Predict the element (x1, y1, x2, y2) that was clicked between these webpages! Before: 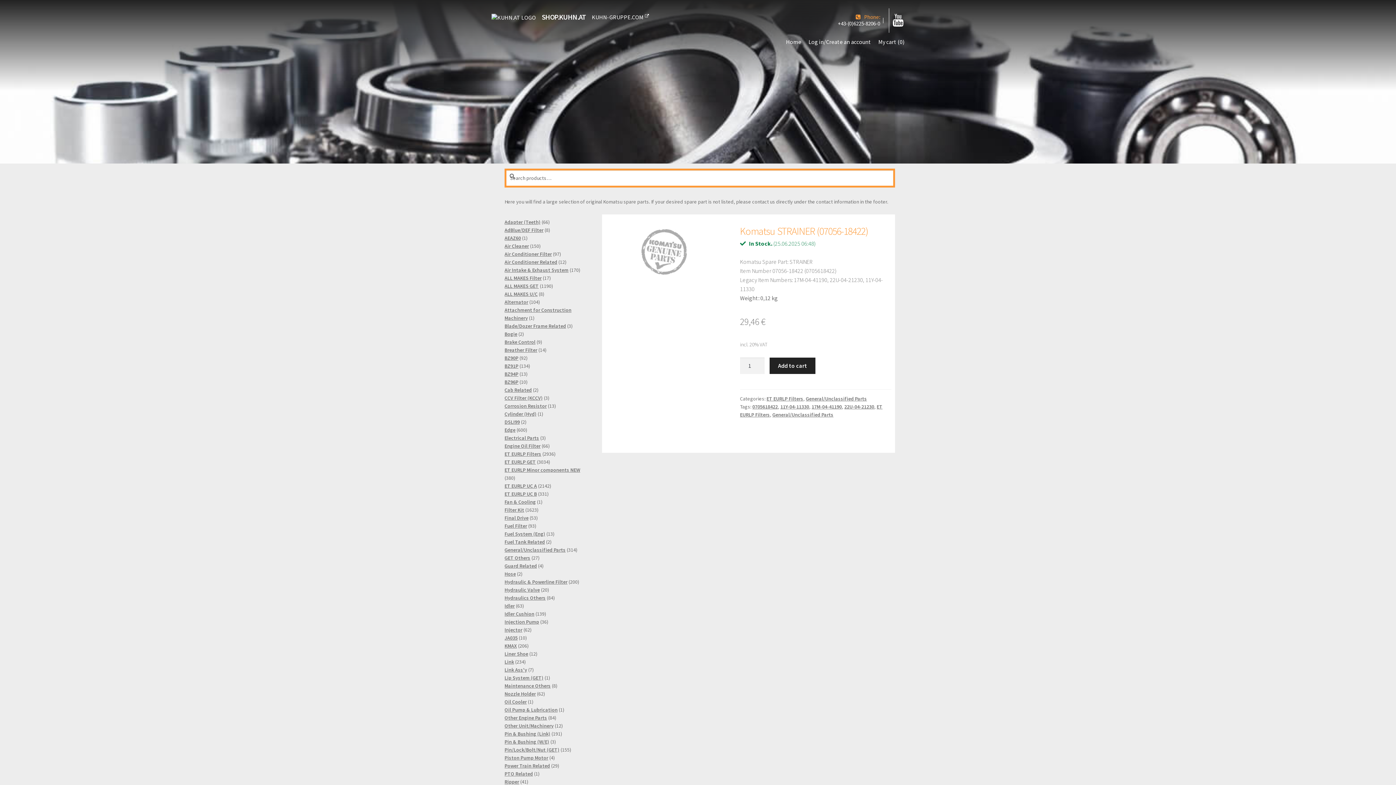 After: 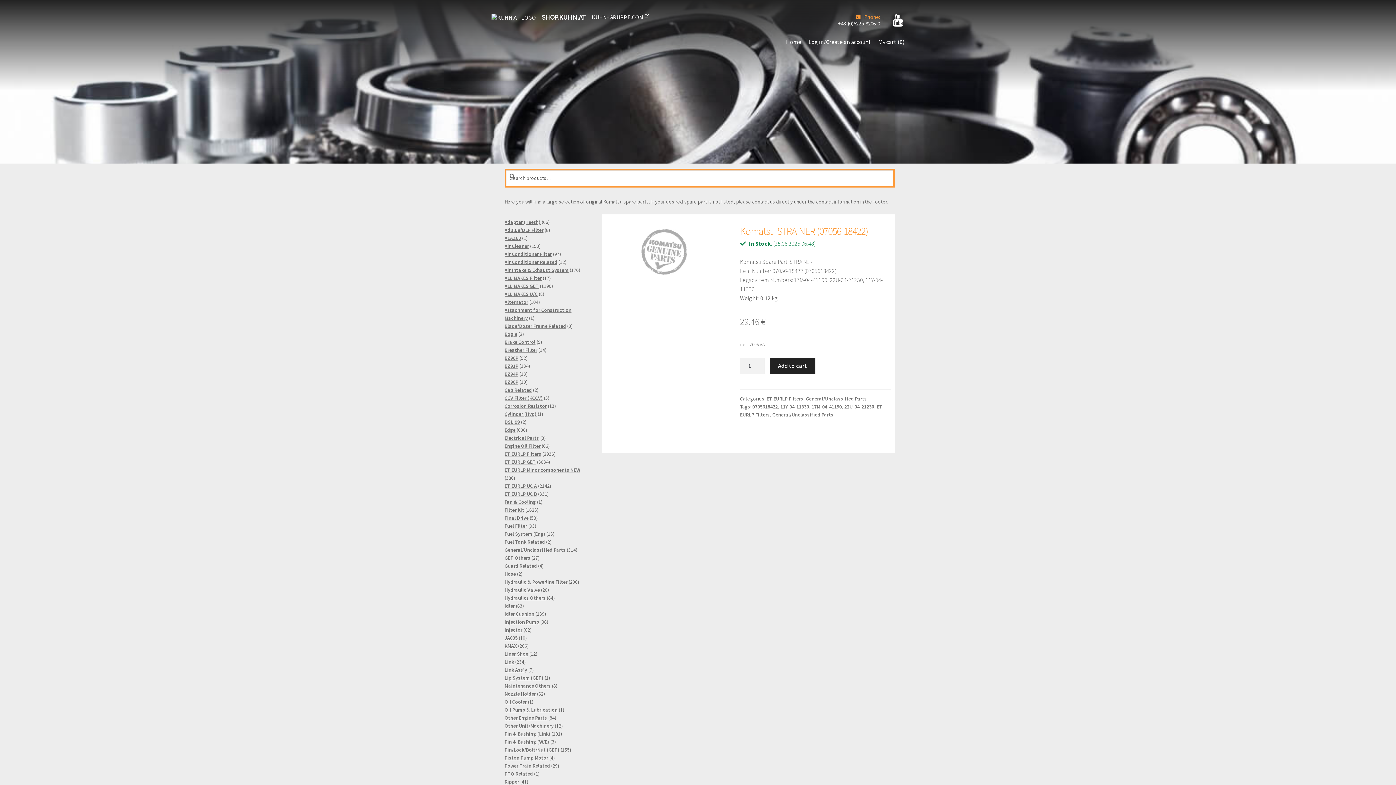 Action: bbox: (838, 20, 880, 26) label: +43-(0)6225-8206-0